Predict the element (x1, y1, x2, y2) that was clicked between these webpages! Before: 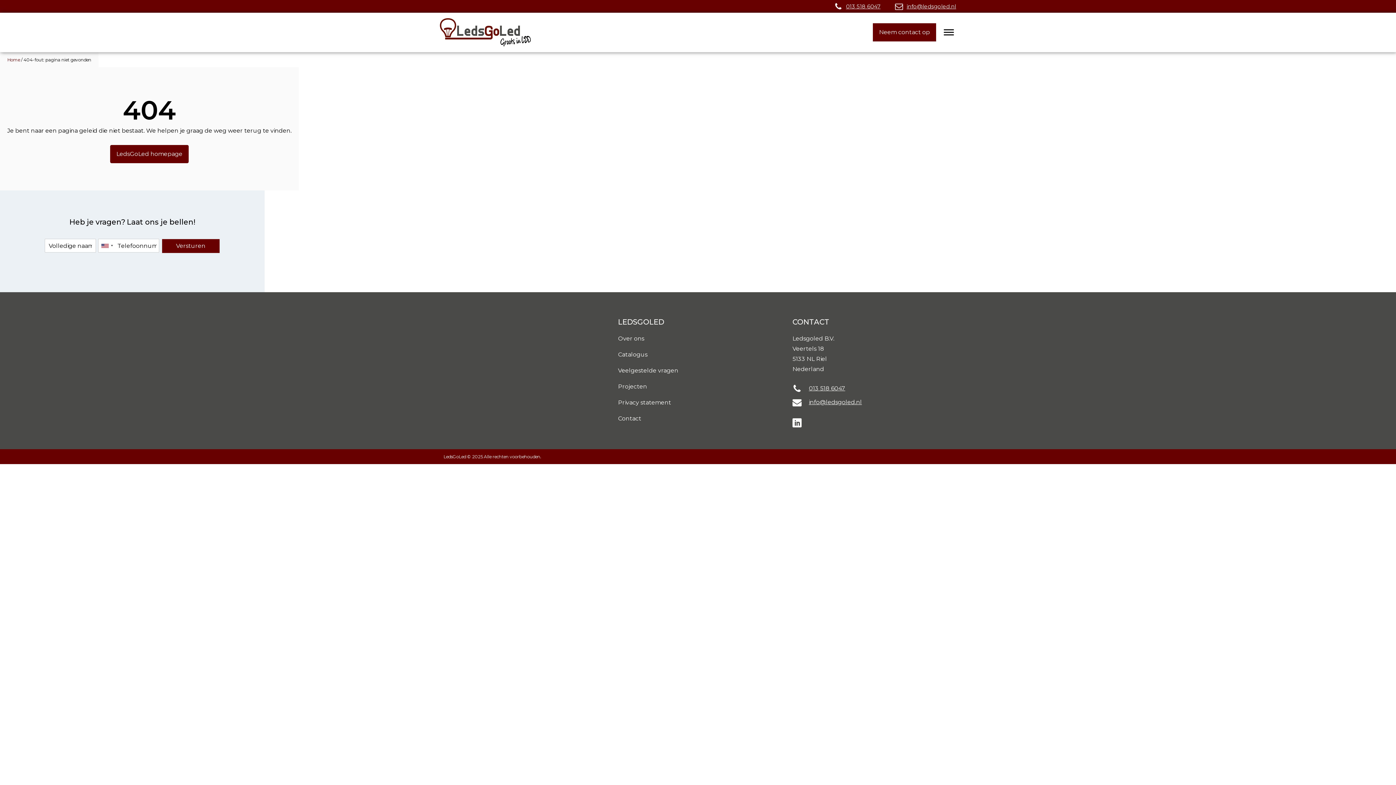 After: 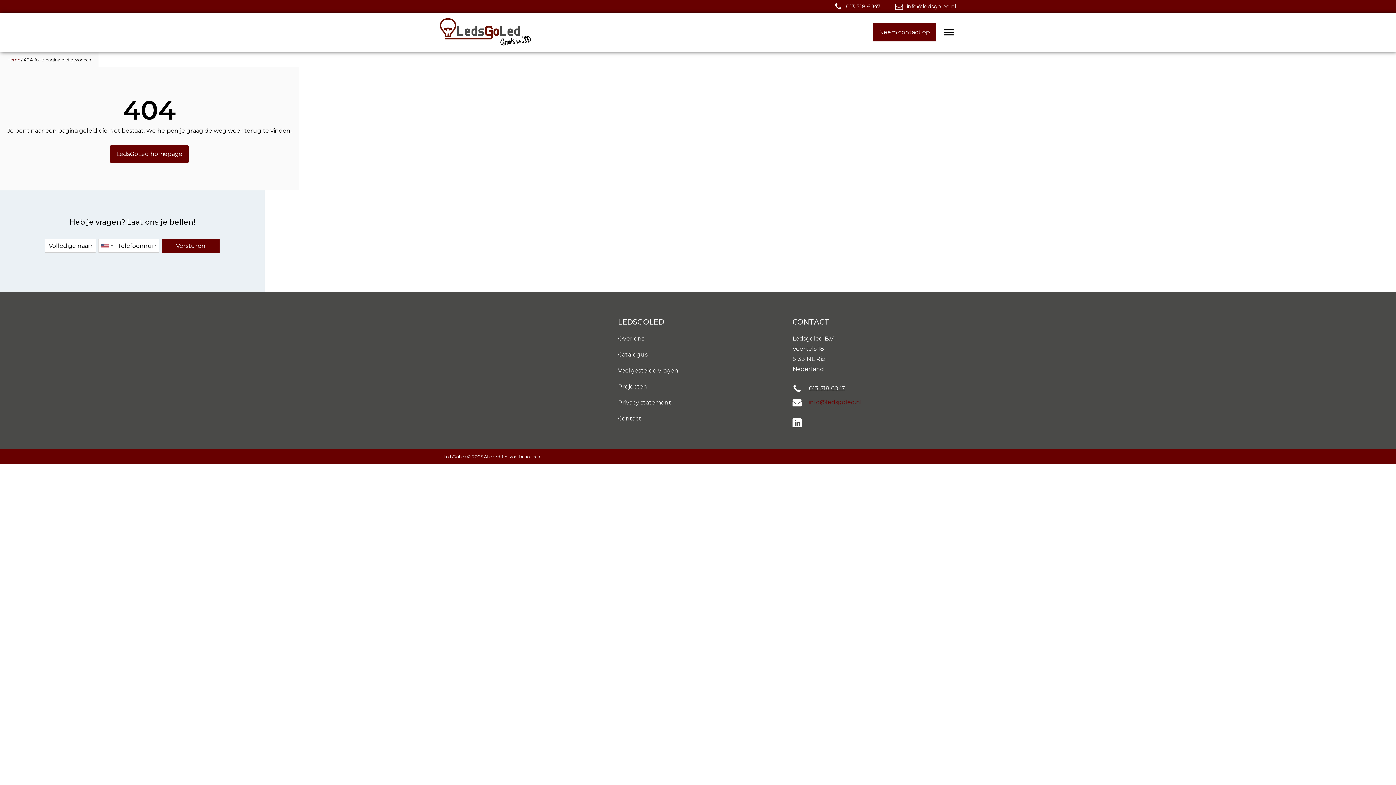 Action: label: info@ledsgoled.nl bbox: (809, 397, 862, 407)